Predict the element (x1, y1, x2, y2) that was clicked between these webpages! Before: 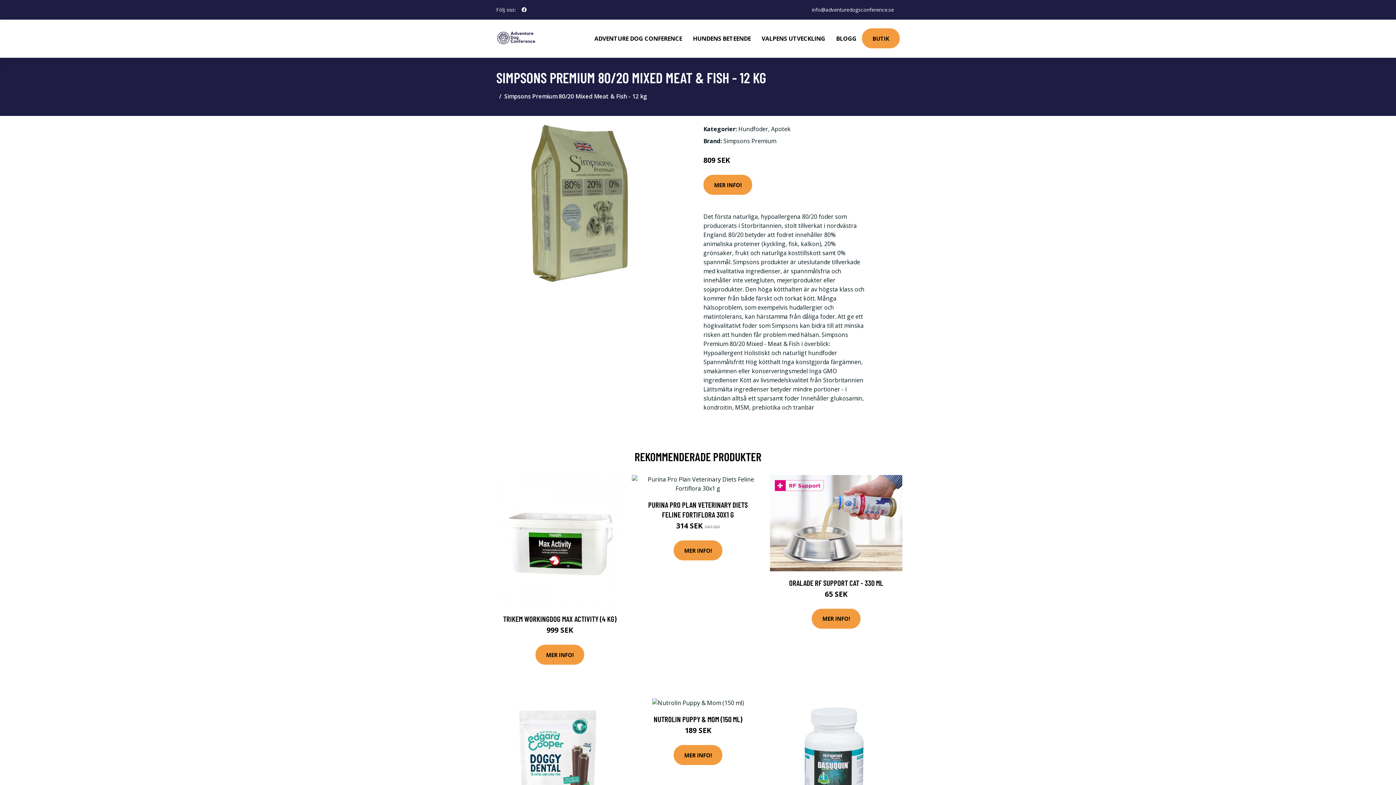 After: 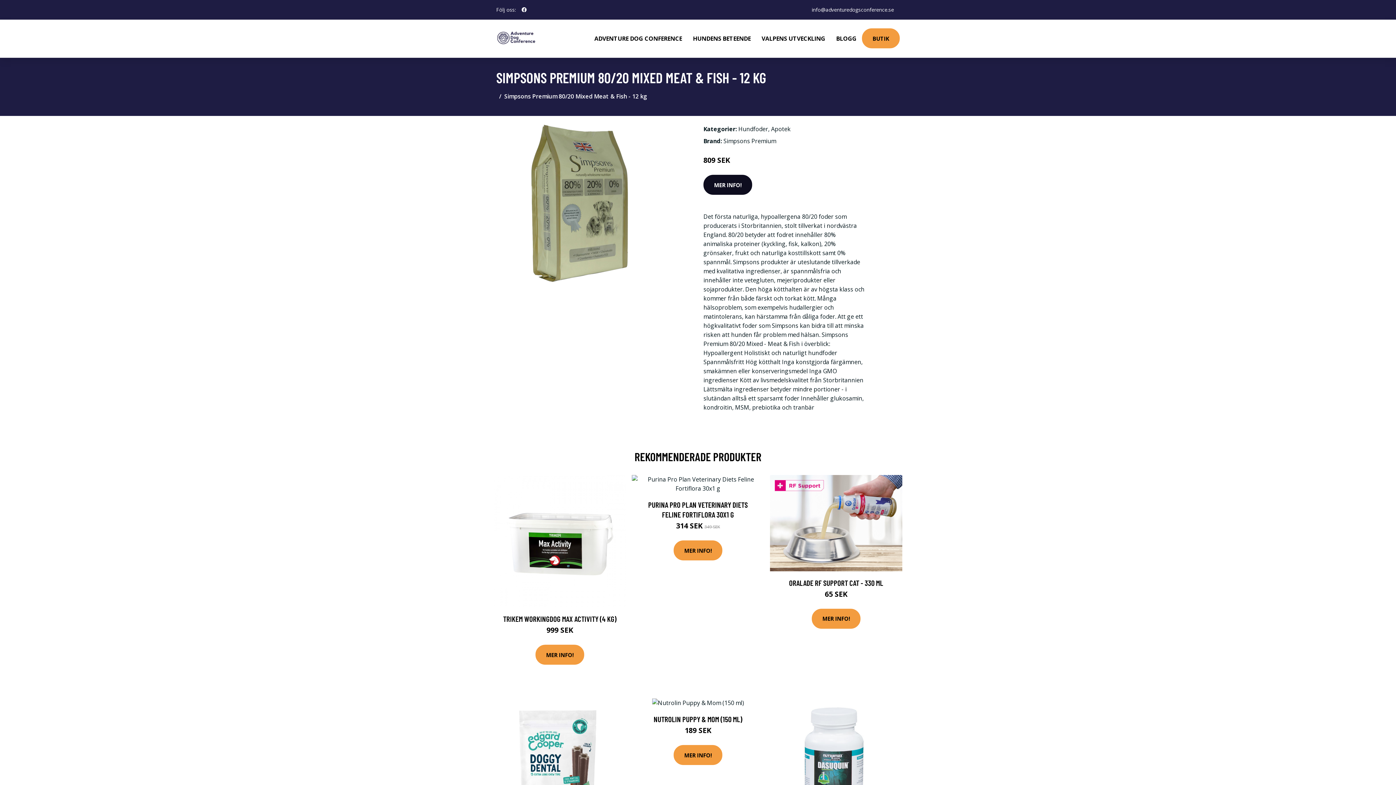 Action: label: MER INFO! bbox: (703, 174, 752, 194)